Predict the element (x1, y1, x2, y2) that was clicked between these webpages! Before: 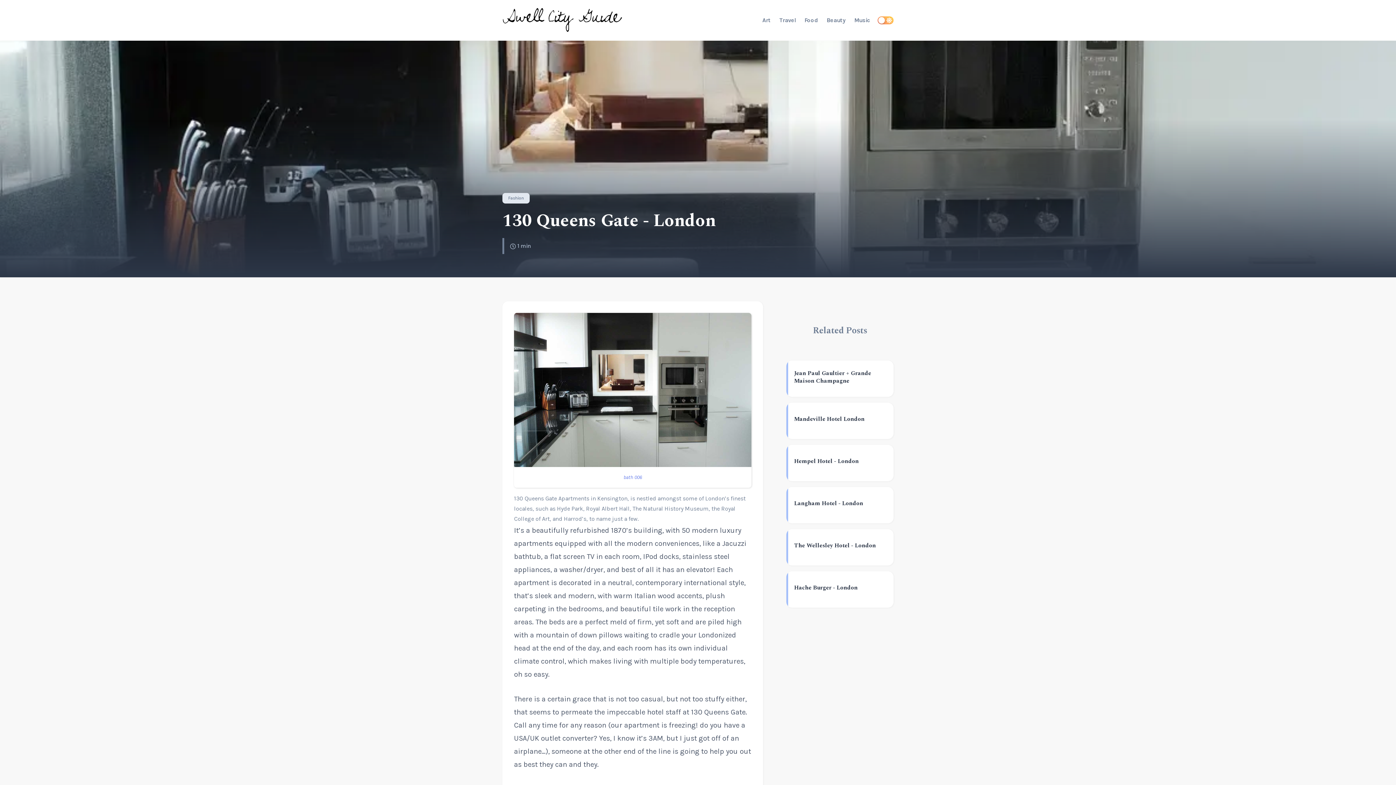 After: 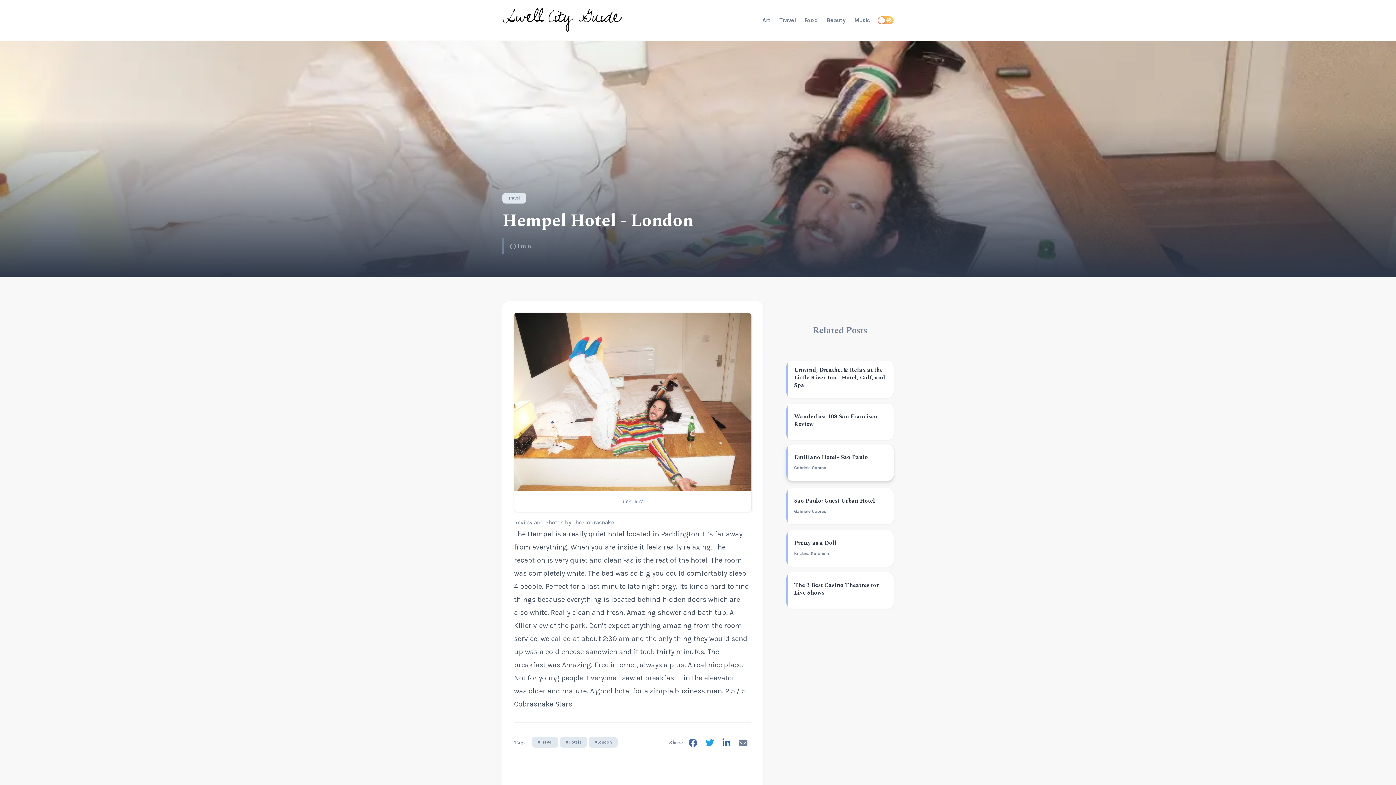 Action: bbox: (794, 457, 888, 465) label: Hempel Hotel - London